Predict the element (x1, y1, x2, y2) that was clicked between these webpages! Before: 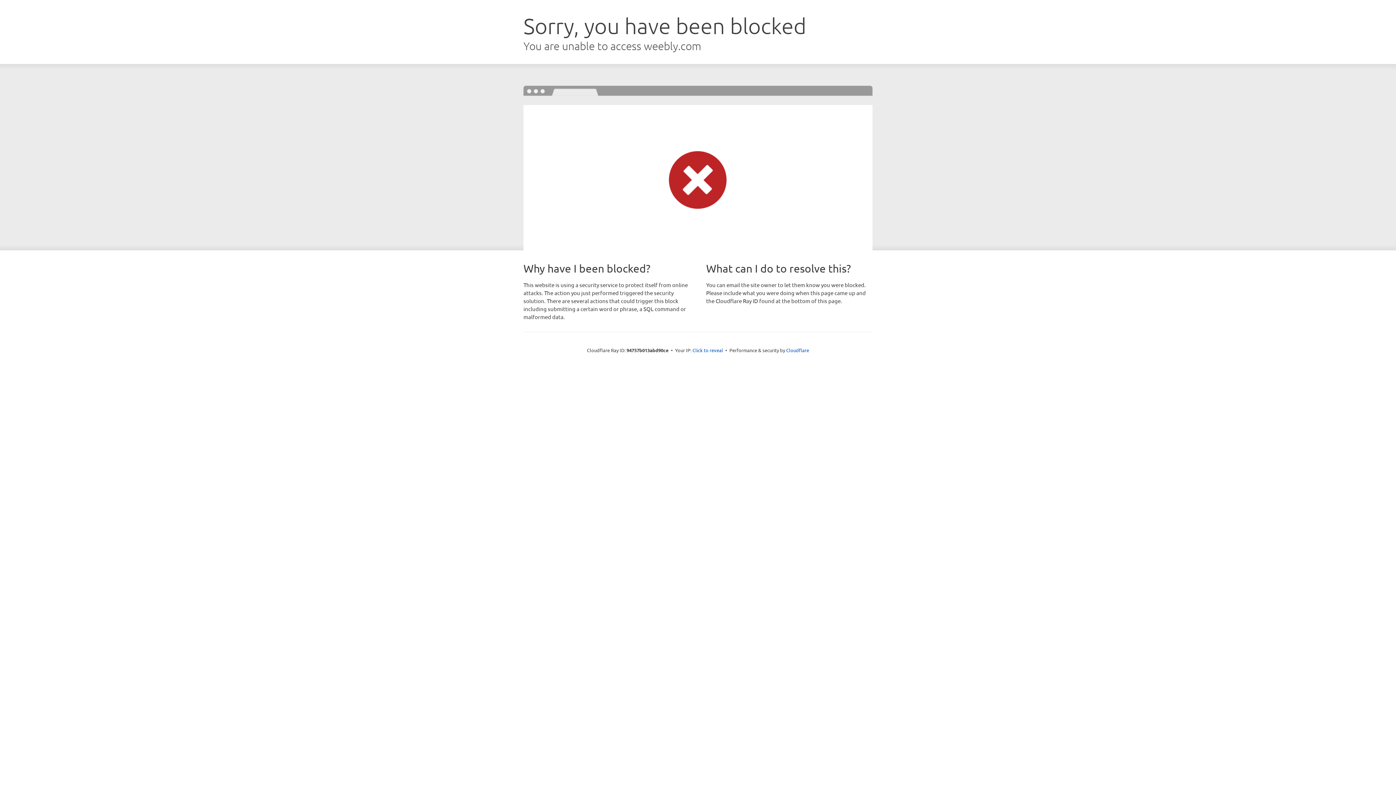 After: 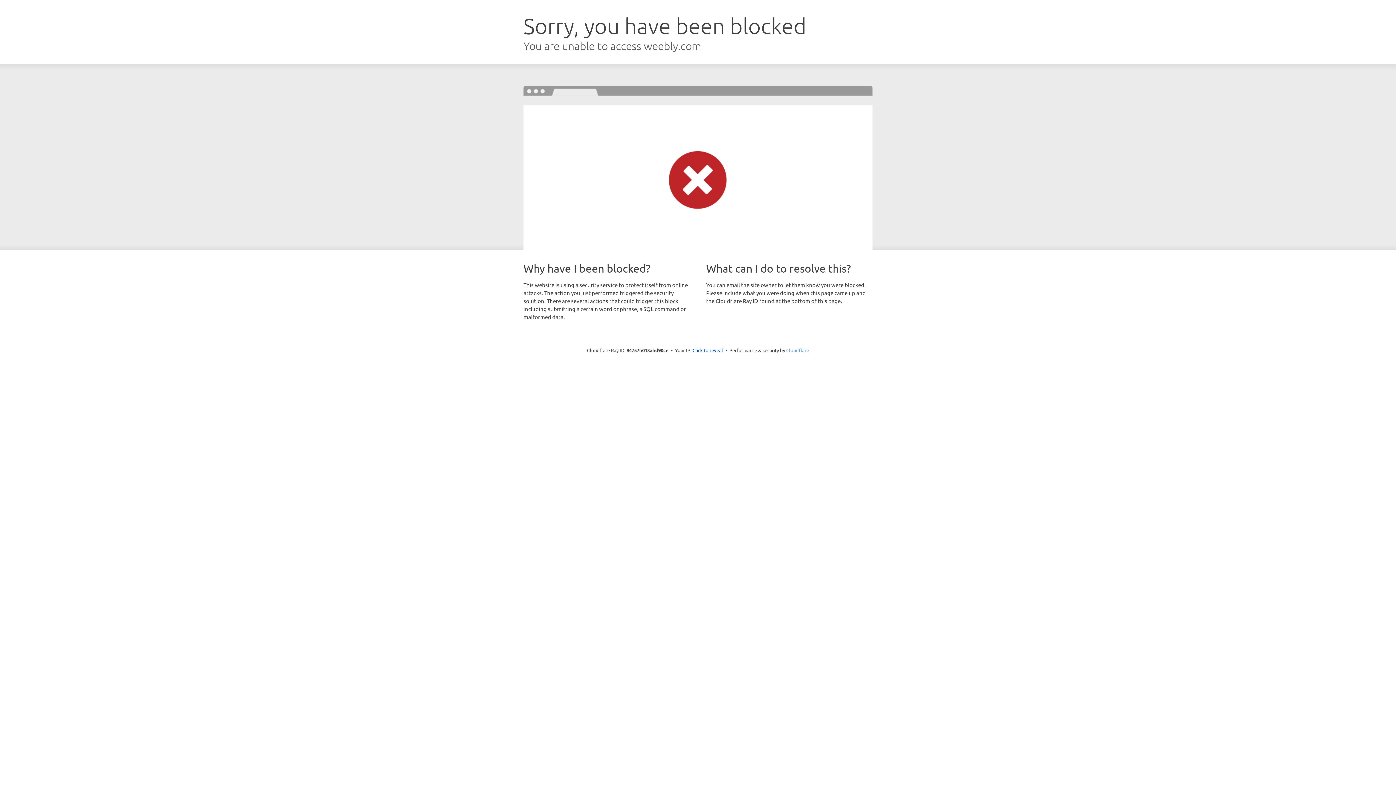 Action: bbox: (786, 347, 809, 353) label: Cloudflare